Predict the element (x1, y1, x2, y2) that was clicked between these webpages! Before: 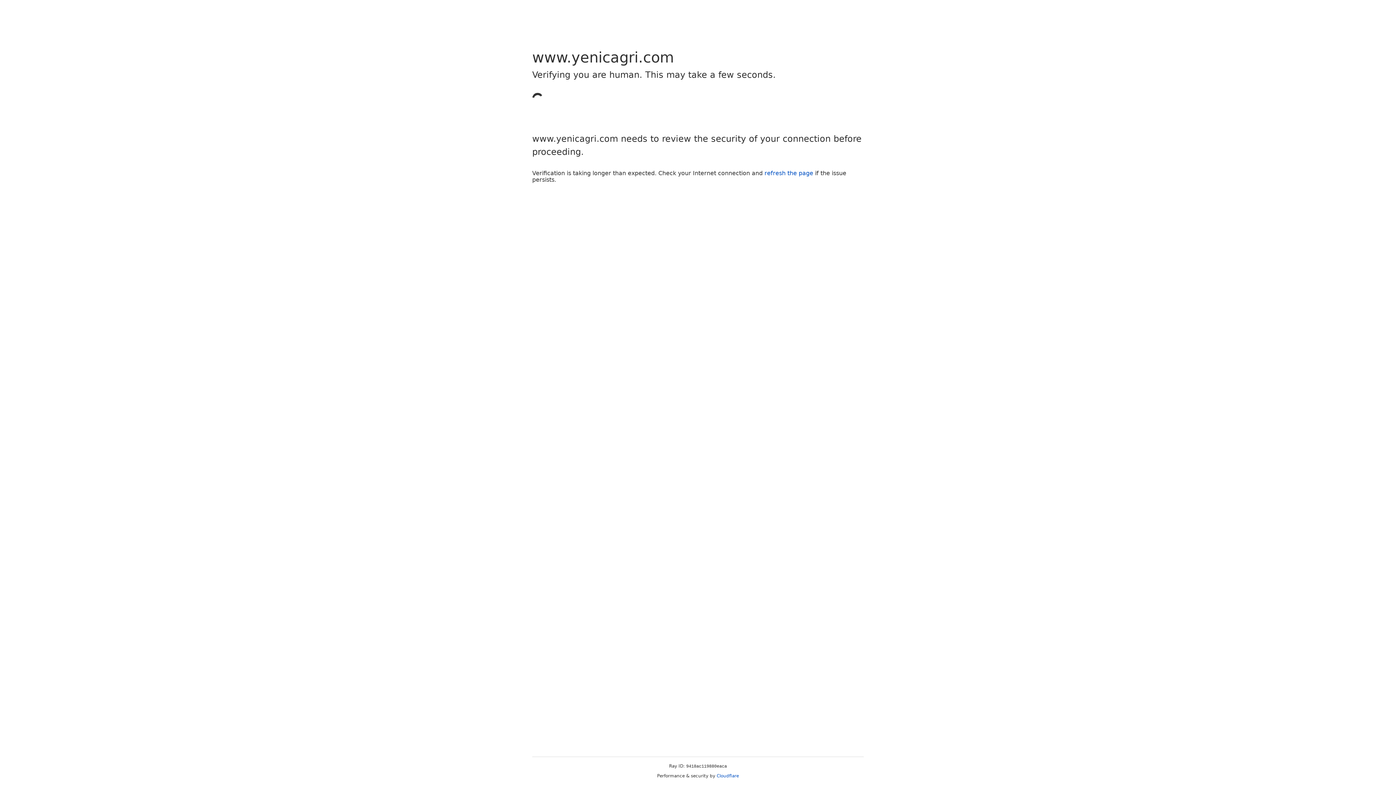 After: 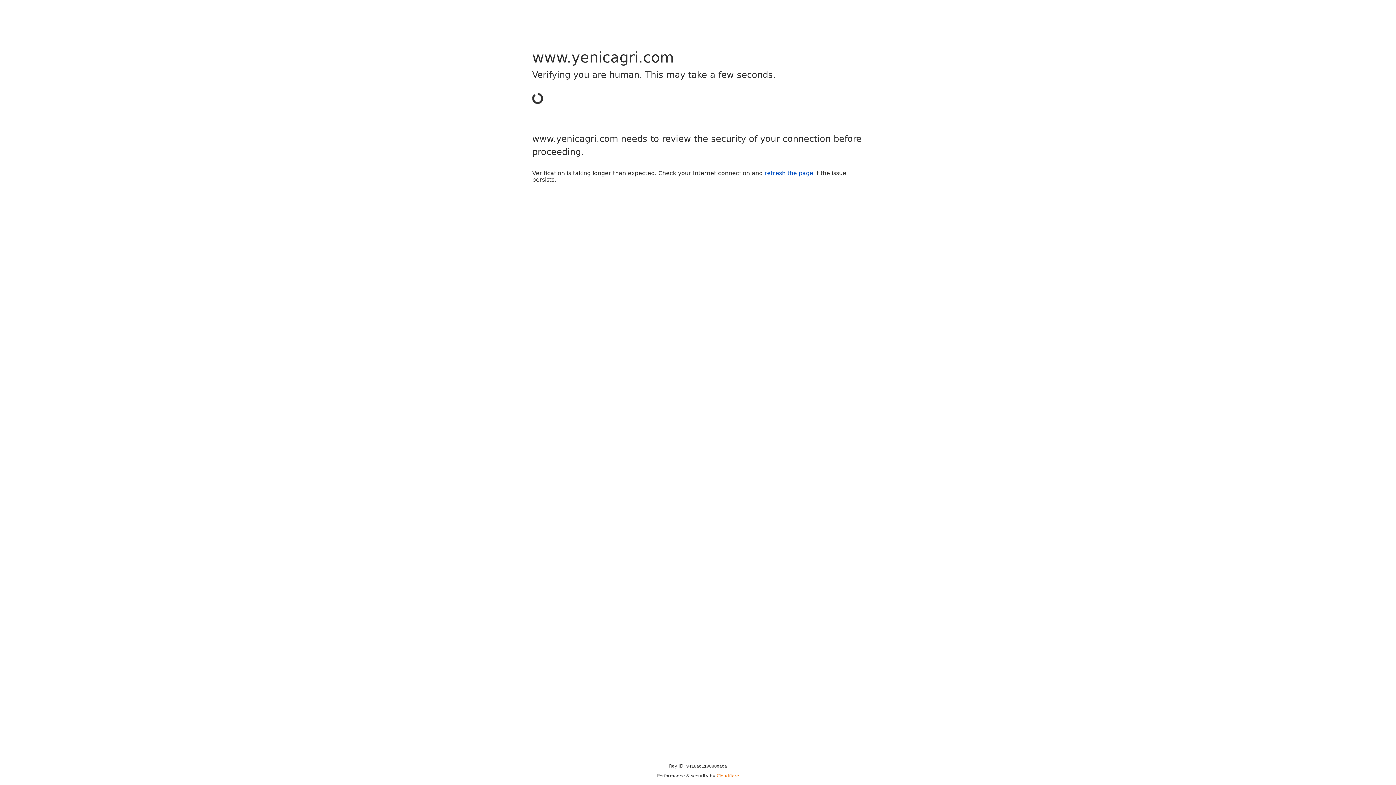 Action: label: Cloudflare bbox: (716, 773, 739, 778)